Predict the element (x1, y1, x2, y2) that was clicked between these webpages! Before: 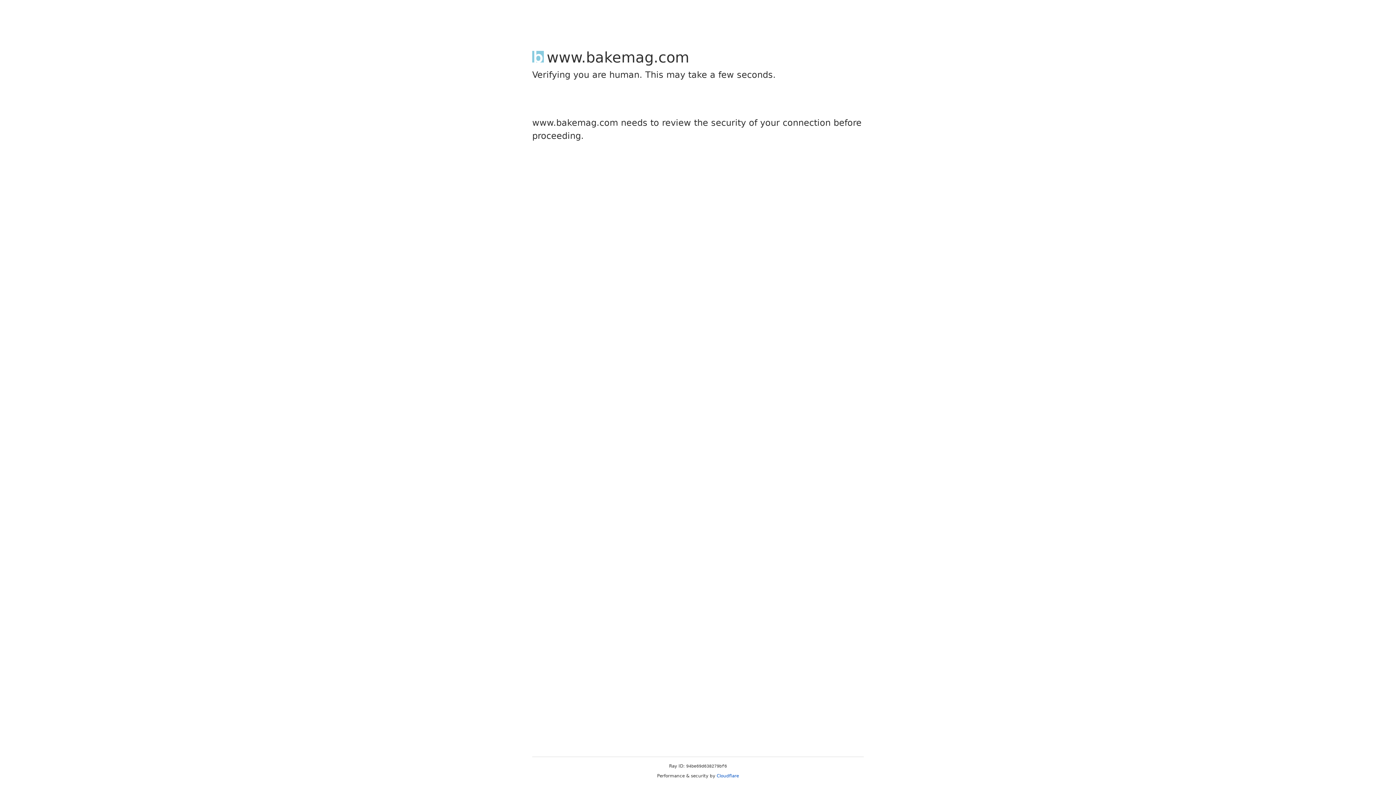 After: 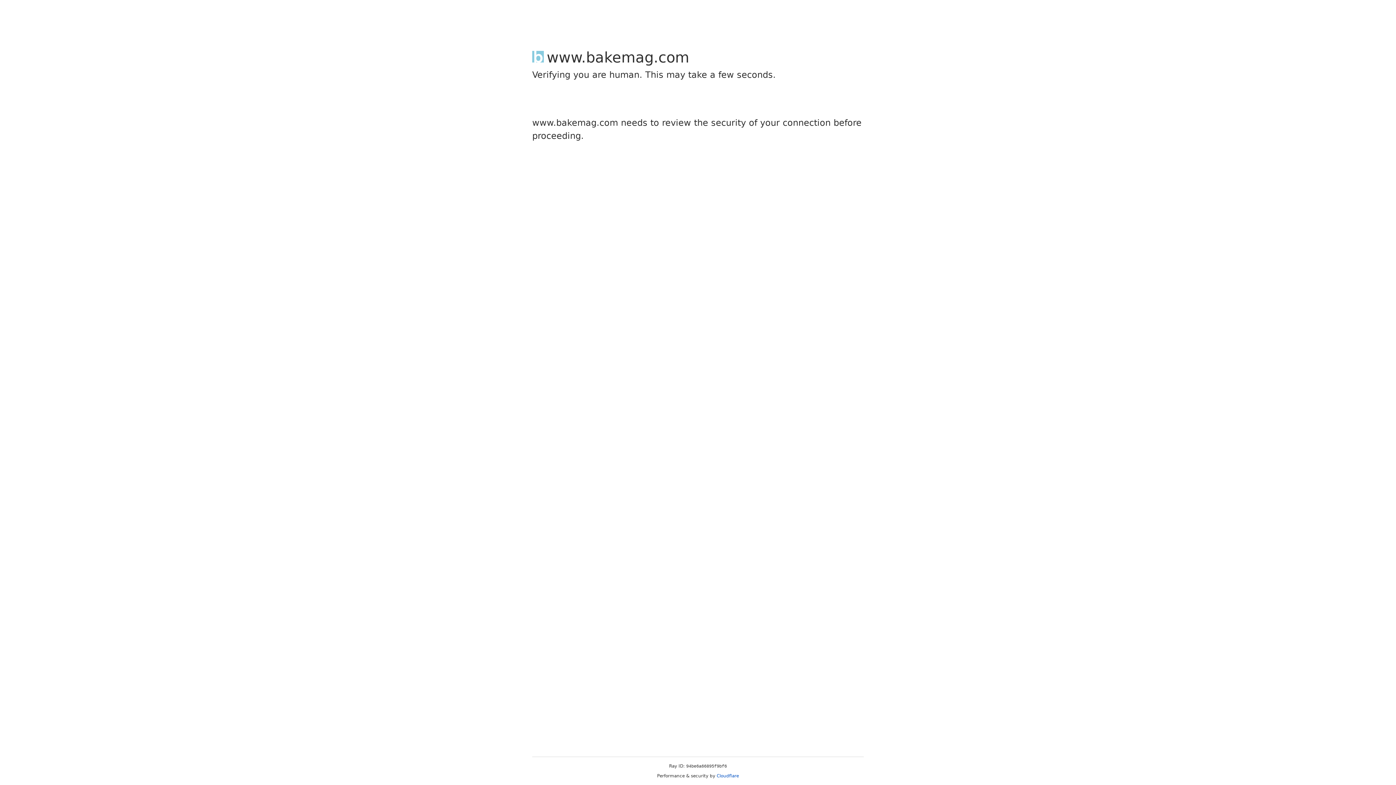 Action: bbox: (716, 773, 739, 778) label: Cloudflare